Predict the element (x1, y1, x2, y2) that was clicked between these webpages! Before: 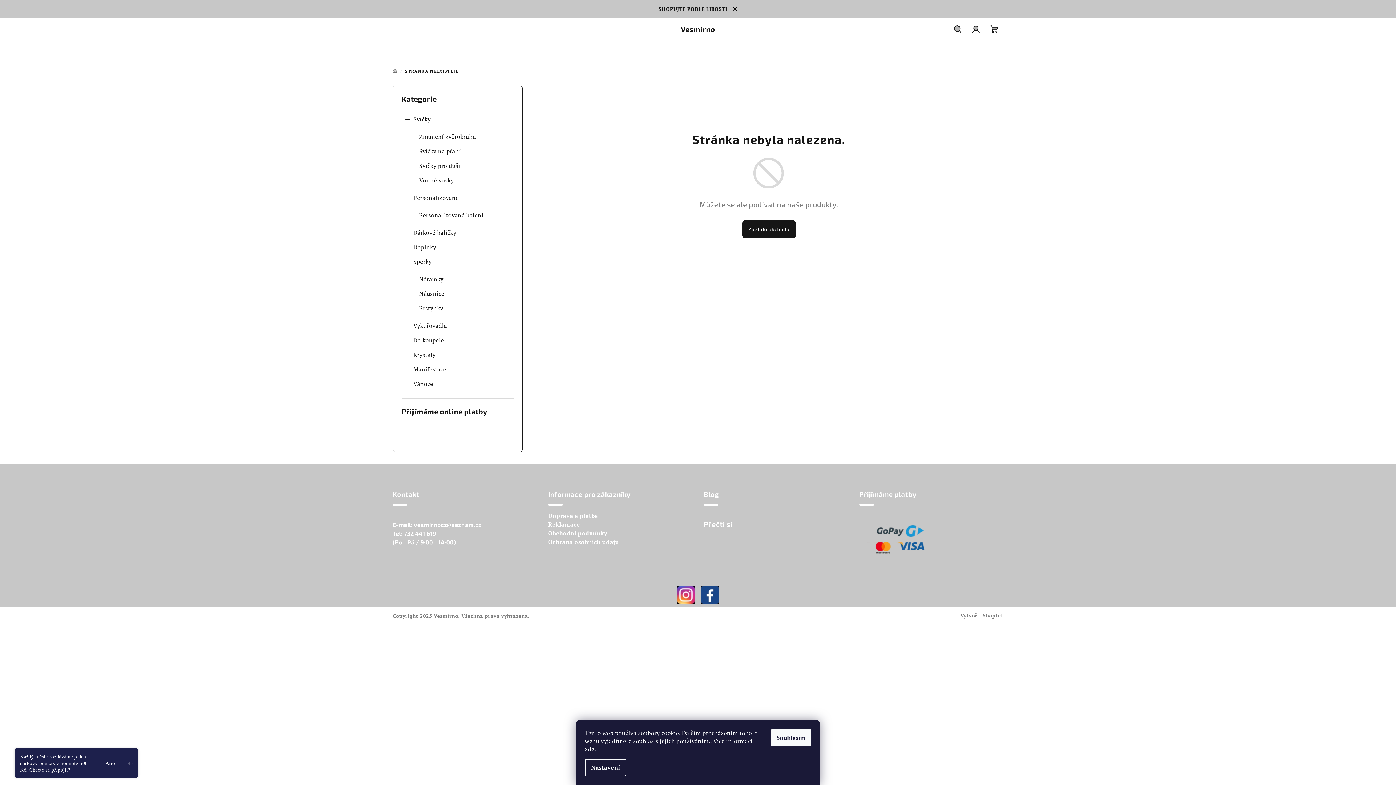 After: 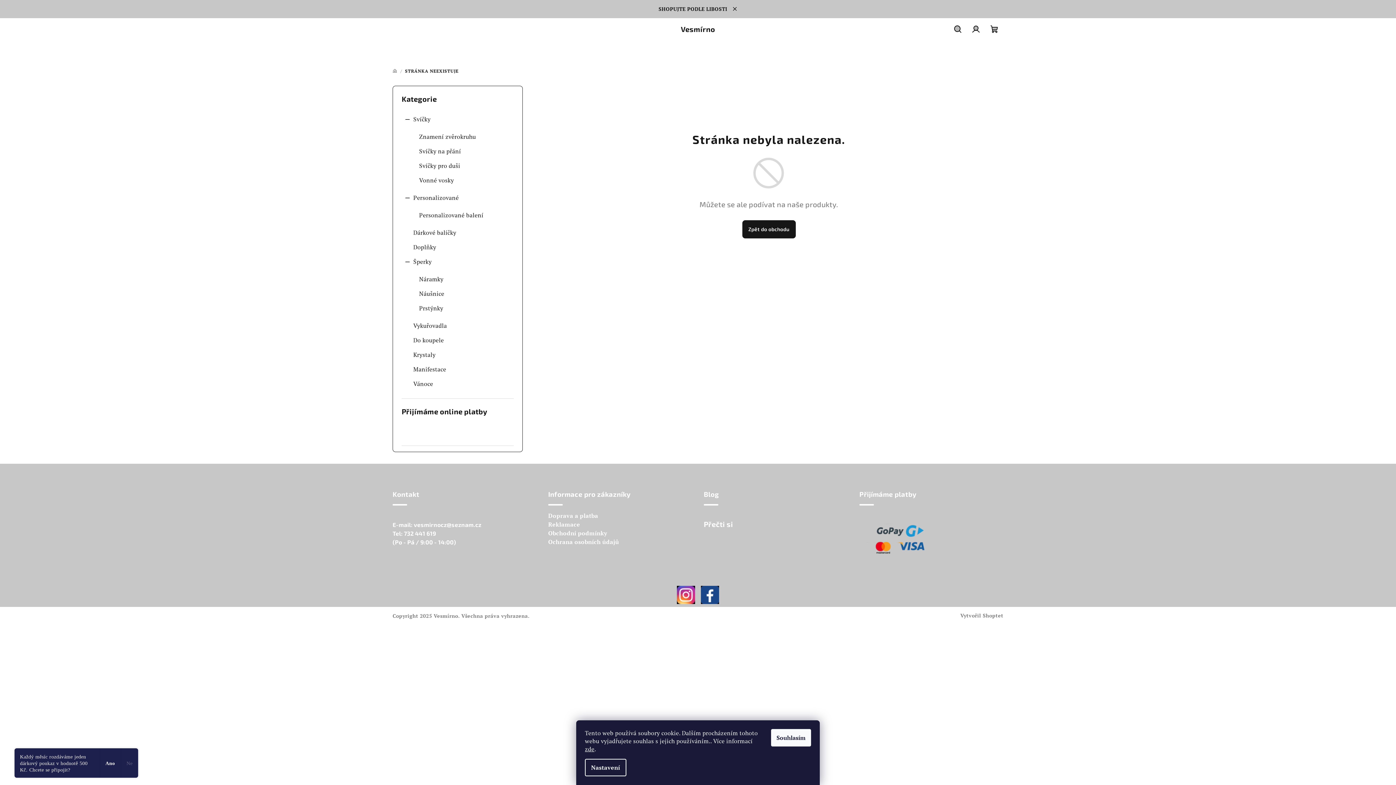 Action: bbox: (386, 571, 398, 571)